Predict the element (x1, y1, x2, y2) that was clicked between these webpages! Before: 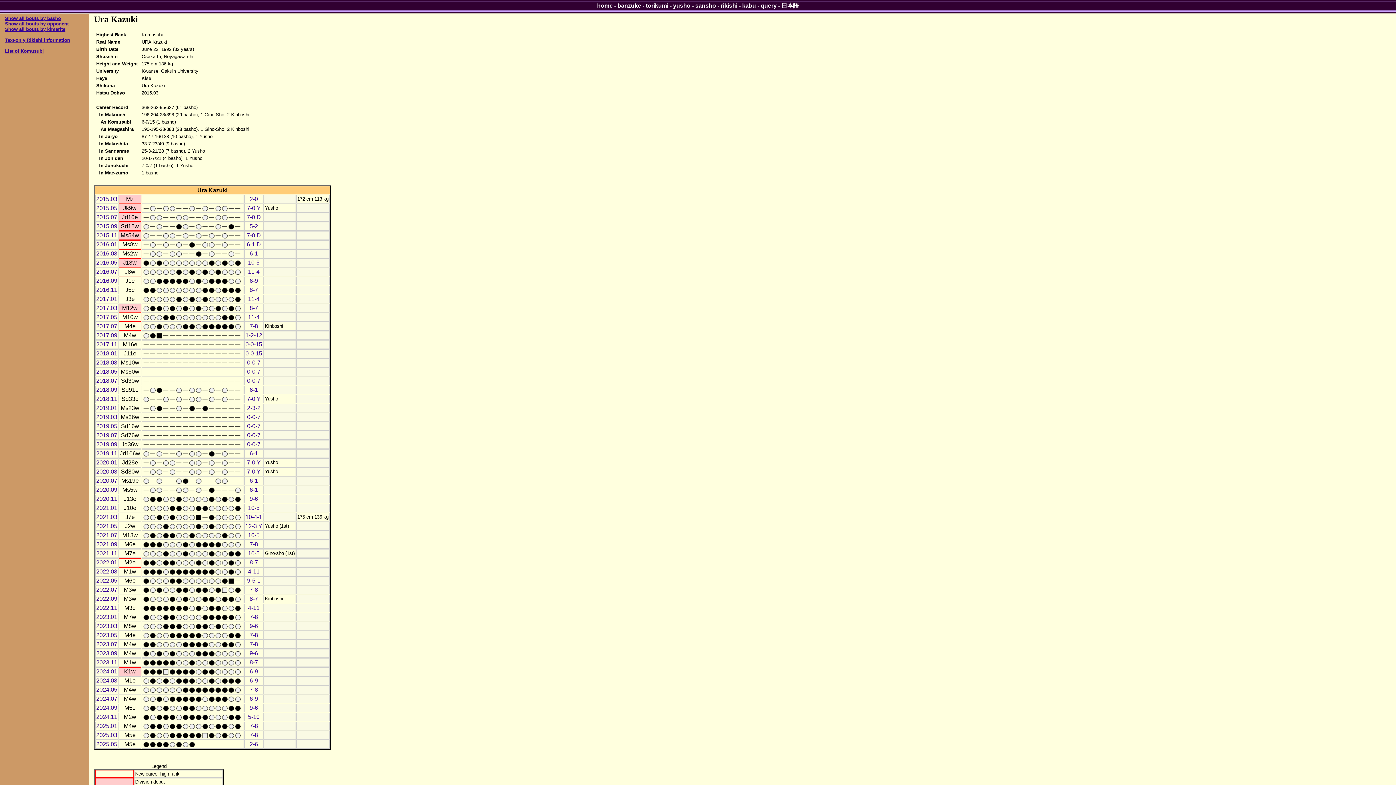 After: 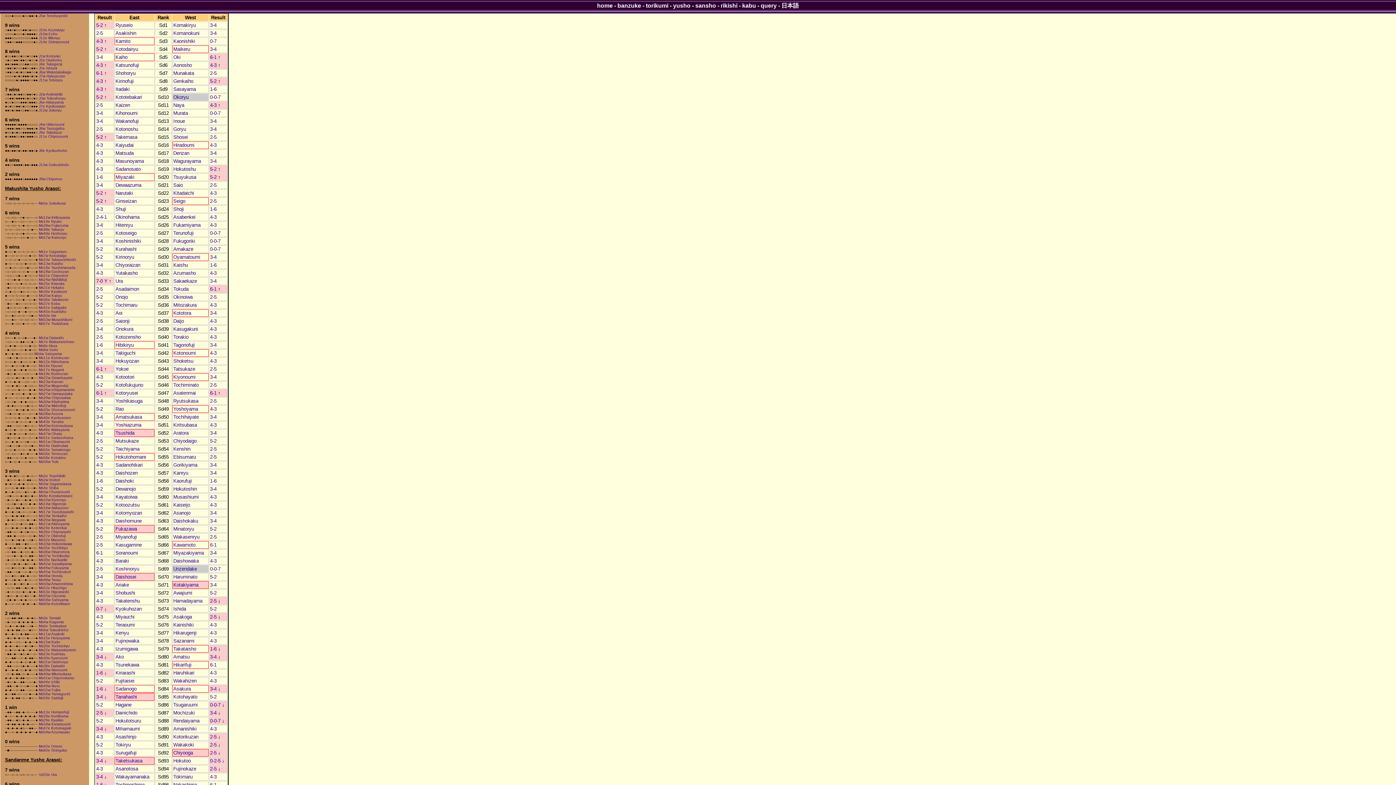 Action: label: 2018.11 bbox: (96, 395, 117, 402)